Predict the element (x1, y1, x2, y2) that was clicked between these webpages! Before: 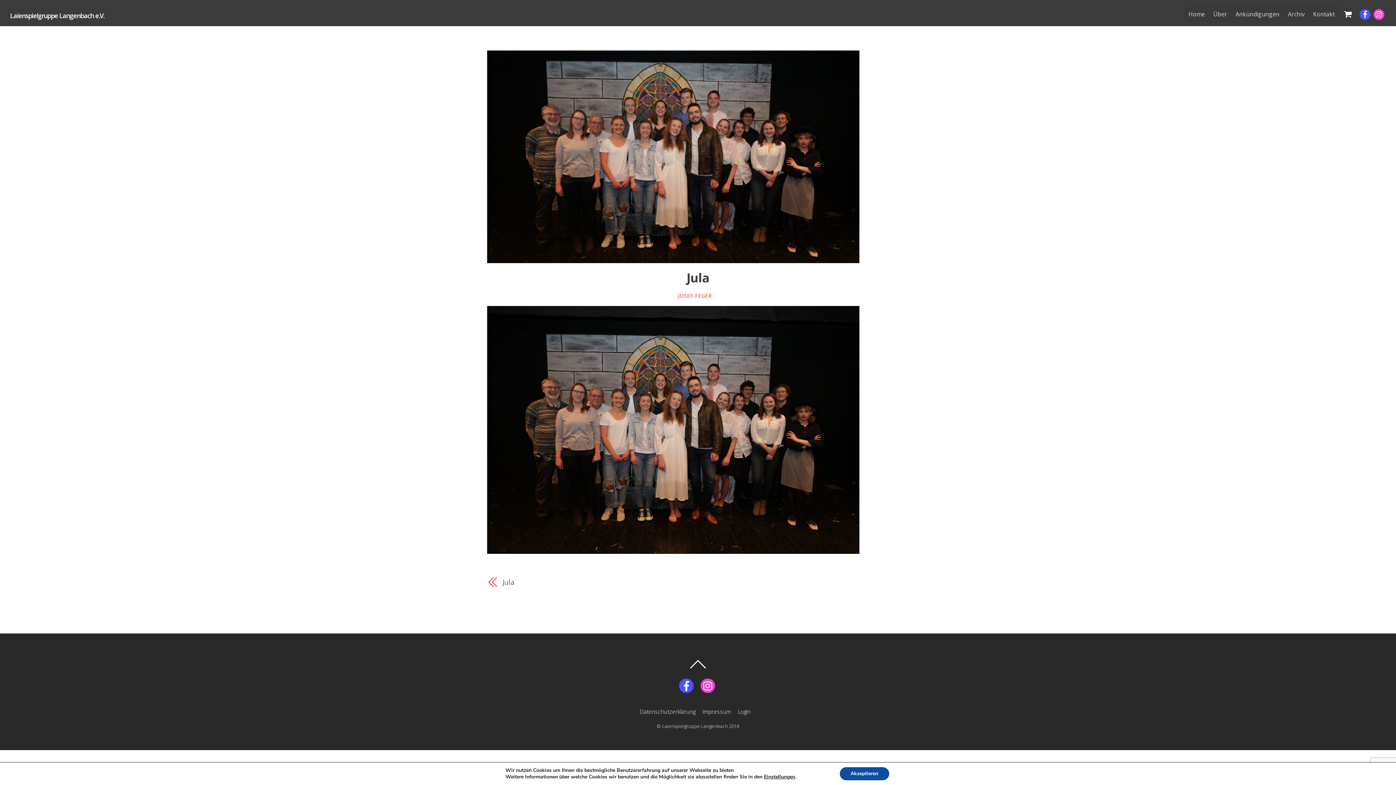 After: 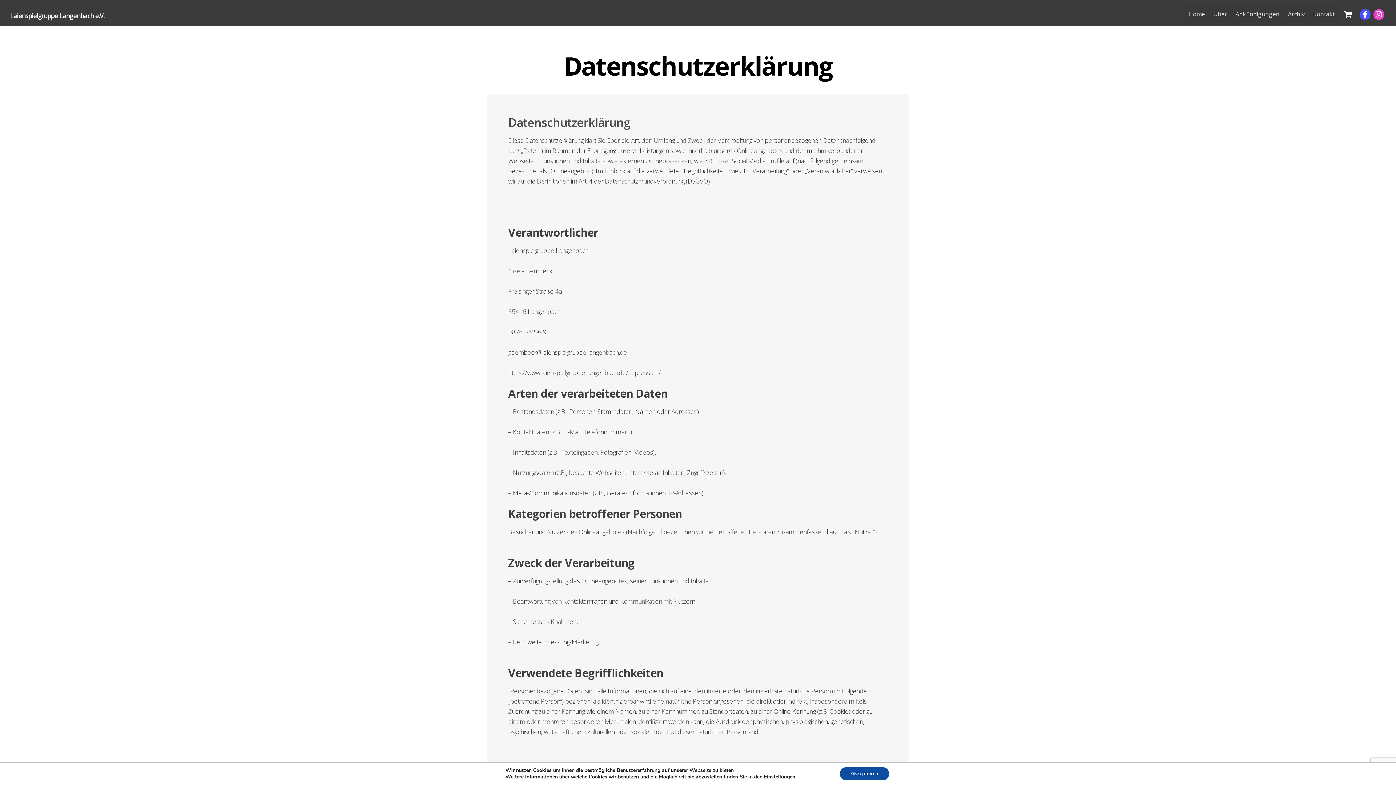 Action: bbox: (640, 708, 695, 715) label: Datenschutzerklärung